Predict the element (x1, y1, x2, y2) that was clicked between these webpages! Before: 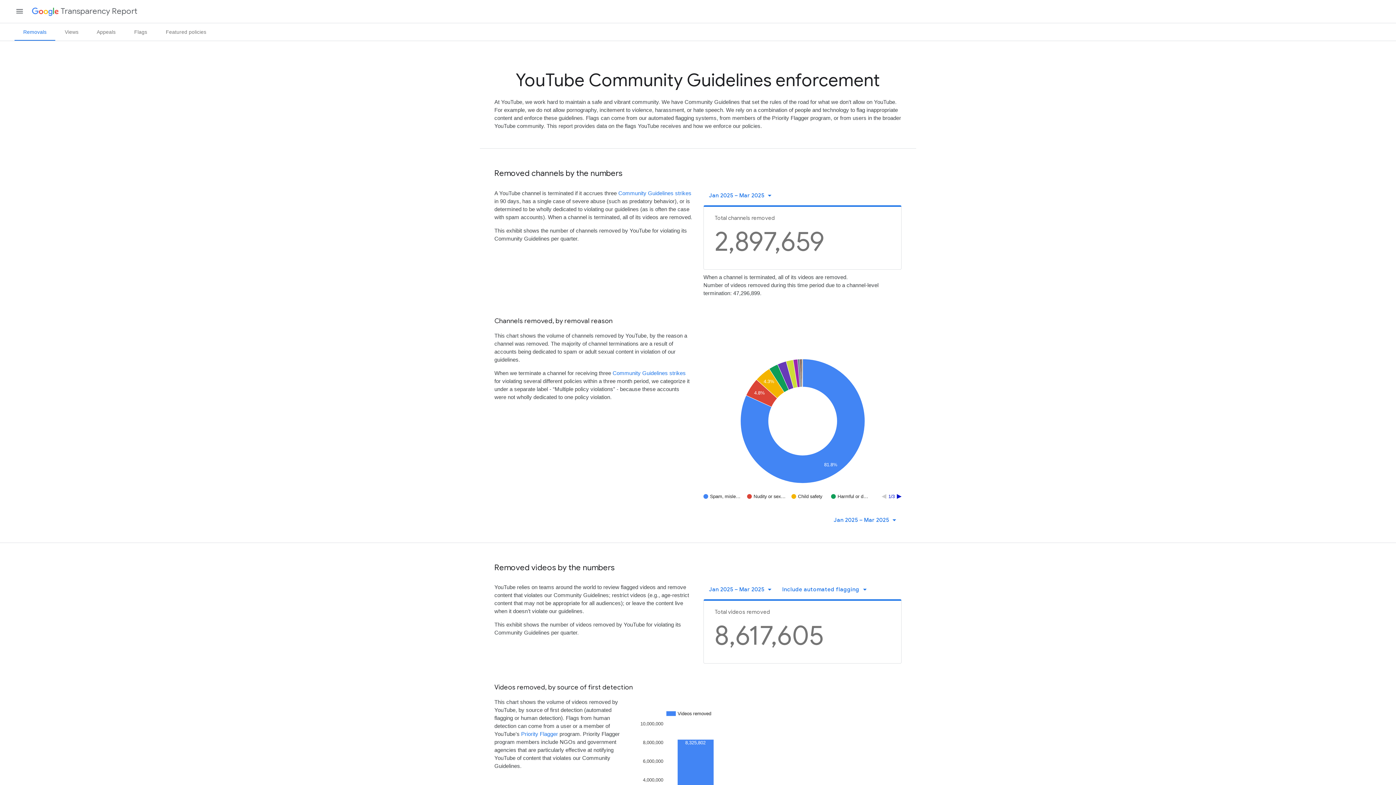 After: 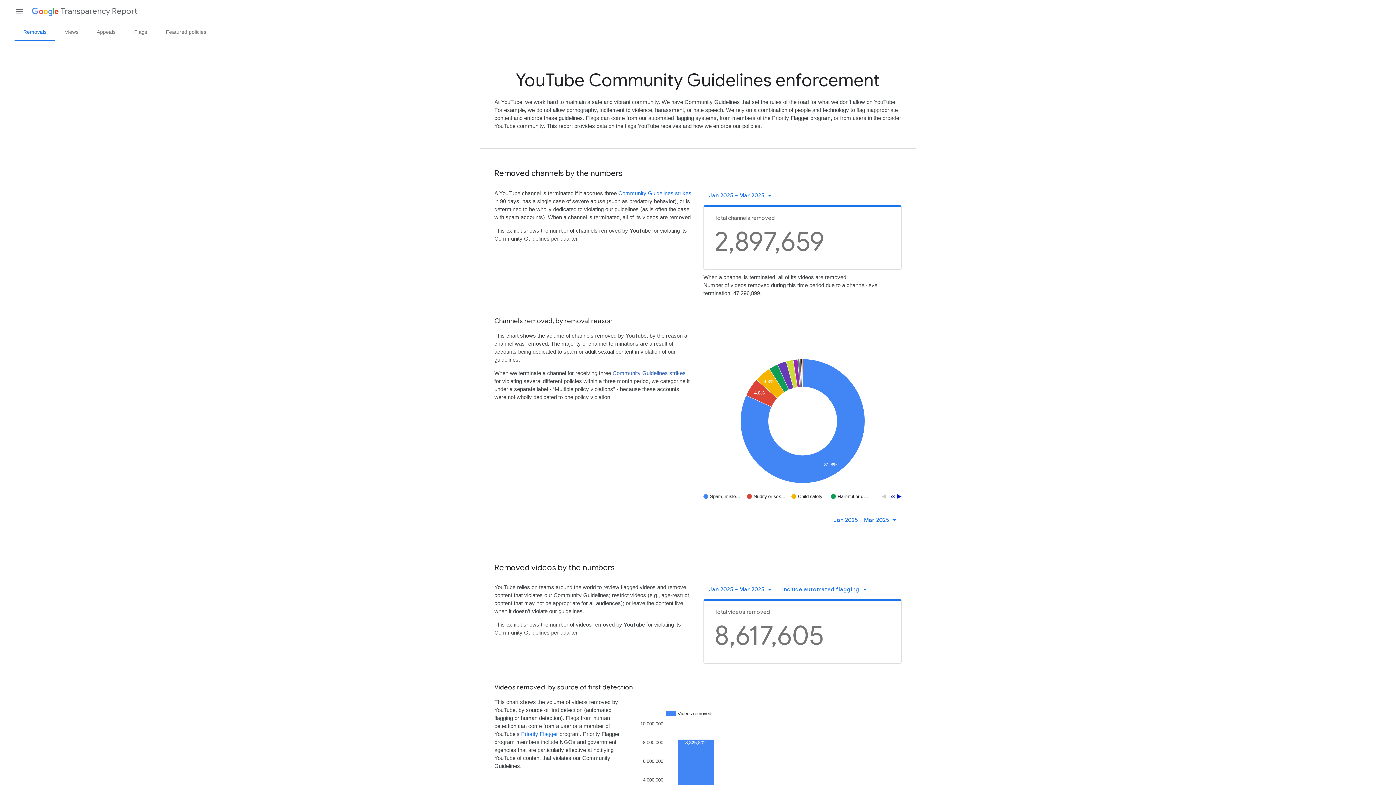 Action: bbox: (612, 370, 685, 376) label: Community Guidelines strikes 